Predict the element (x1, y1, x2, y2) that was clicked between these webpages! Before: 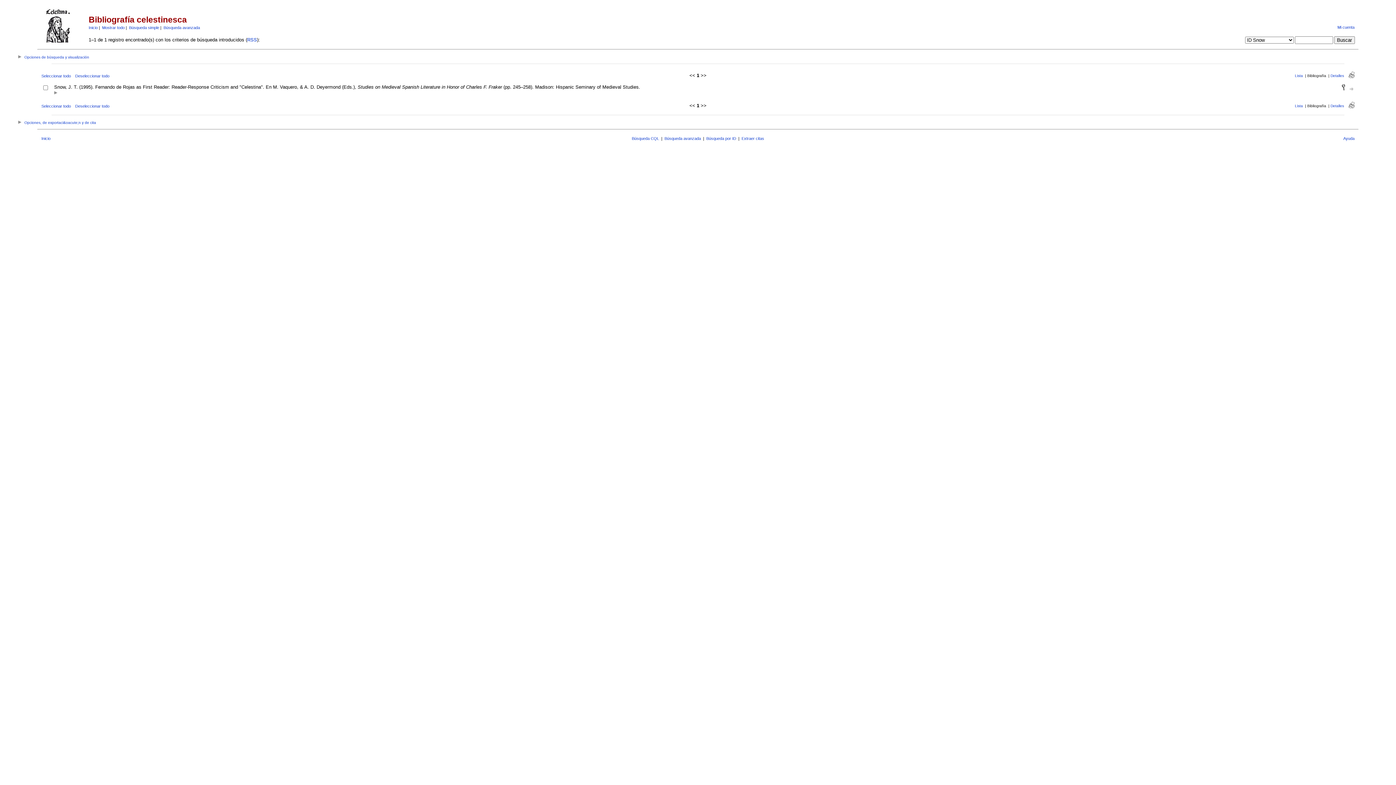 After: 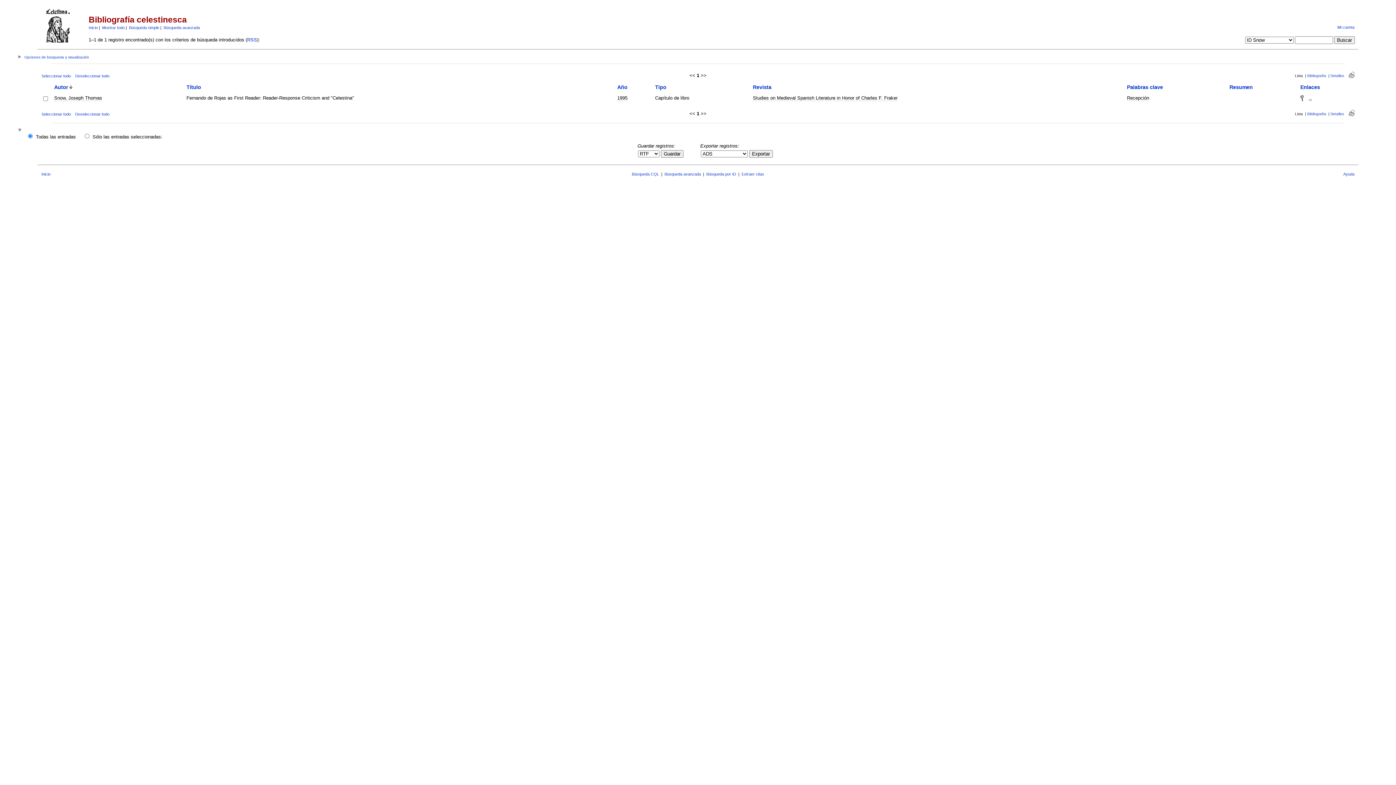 Action: bbox: (1295, 73, 1303, 77) label: Lista